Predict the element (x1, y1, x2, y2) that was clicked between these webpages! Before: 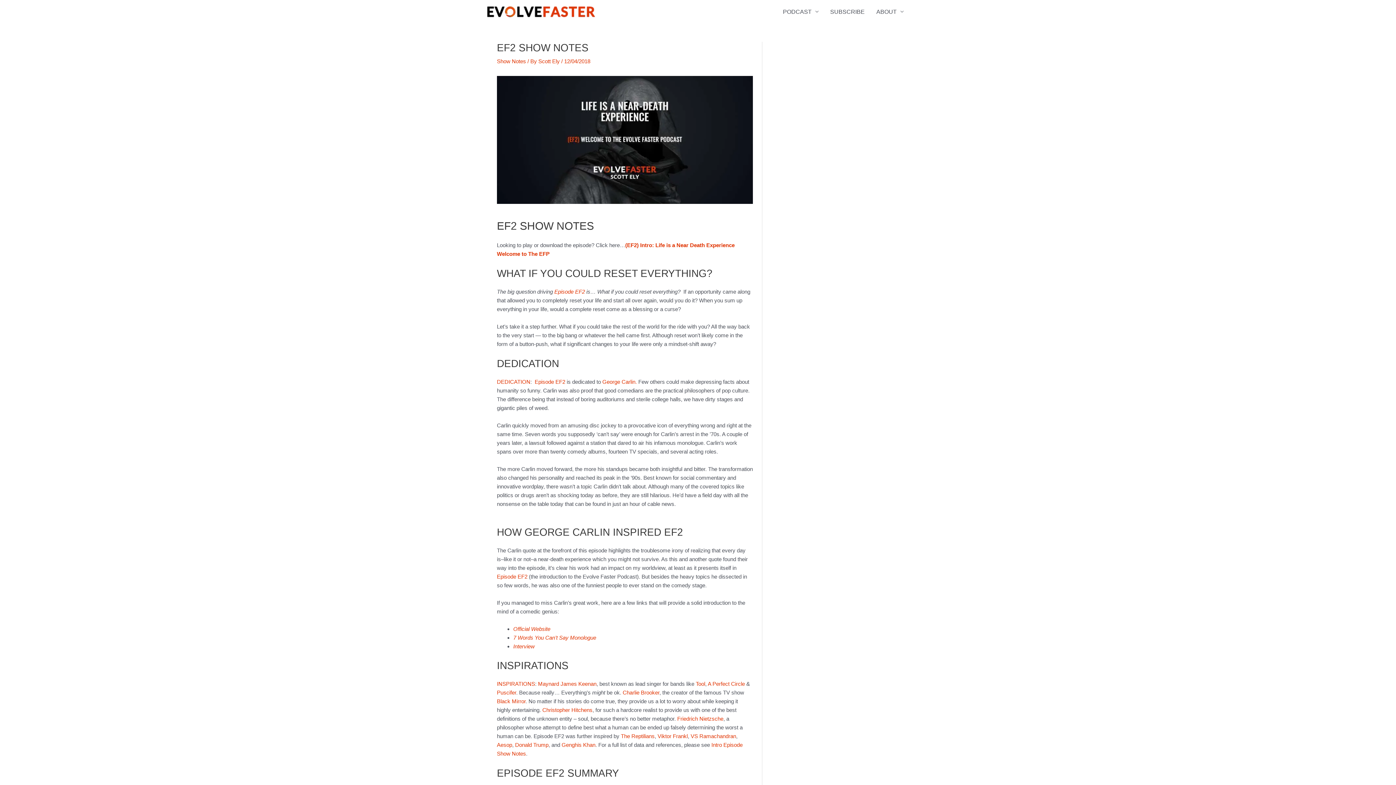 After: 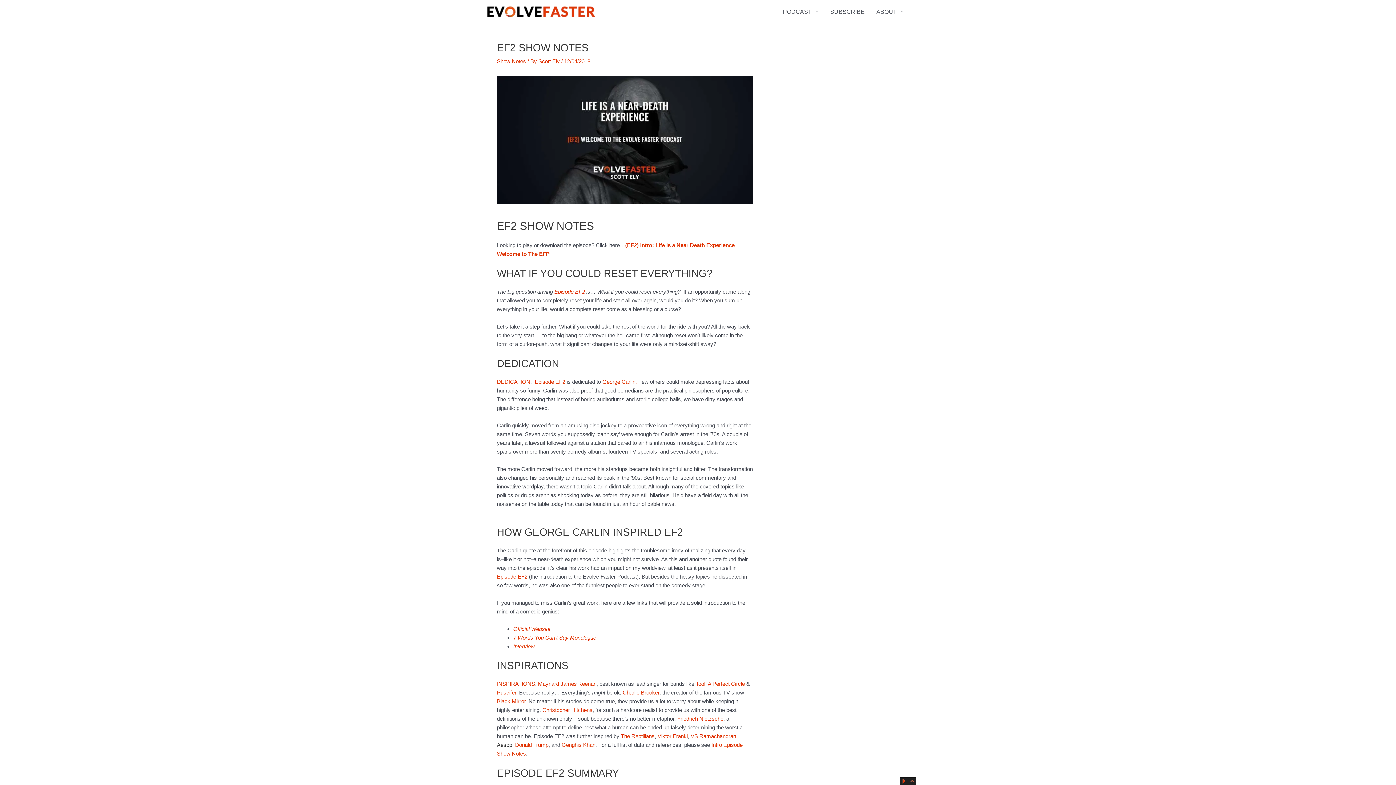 Action: bbox: (497, 742, 512, 748) label:  (opens in a new tab)